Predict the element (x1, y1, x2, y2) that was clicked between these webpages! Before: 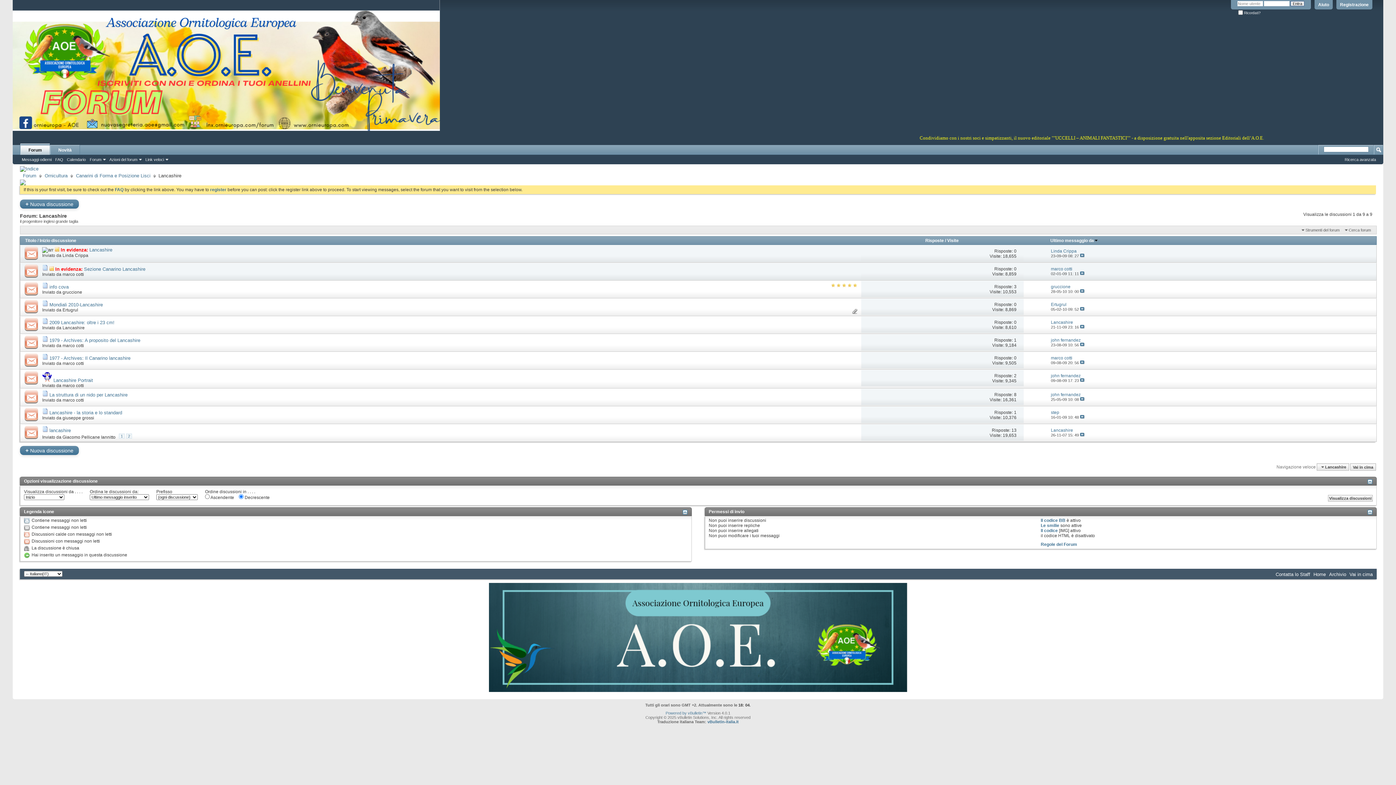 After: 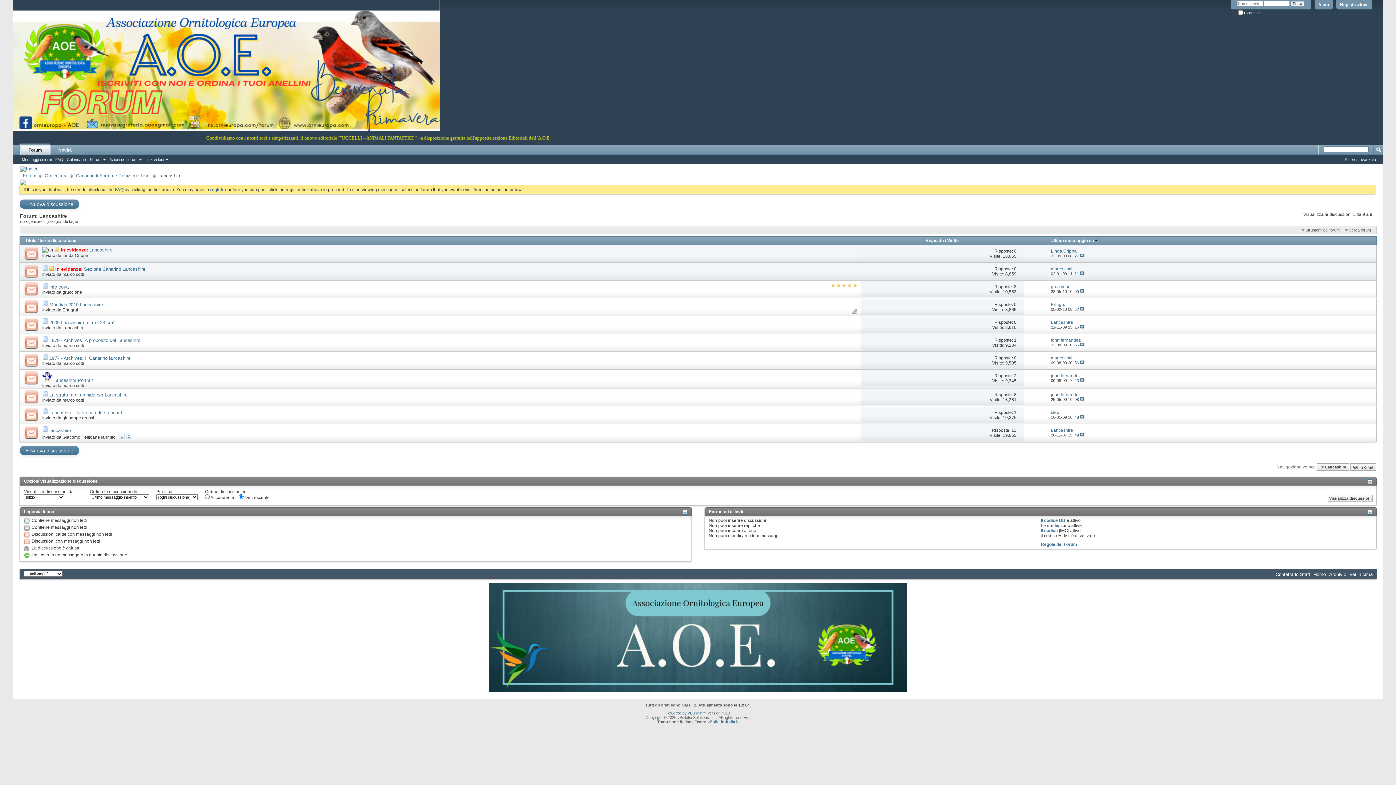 Action: bbox: (851, 310, 857, 315)